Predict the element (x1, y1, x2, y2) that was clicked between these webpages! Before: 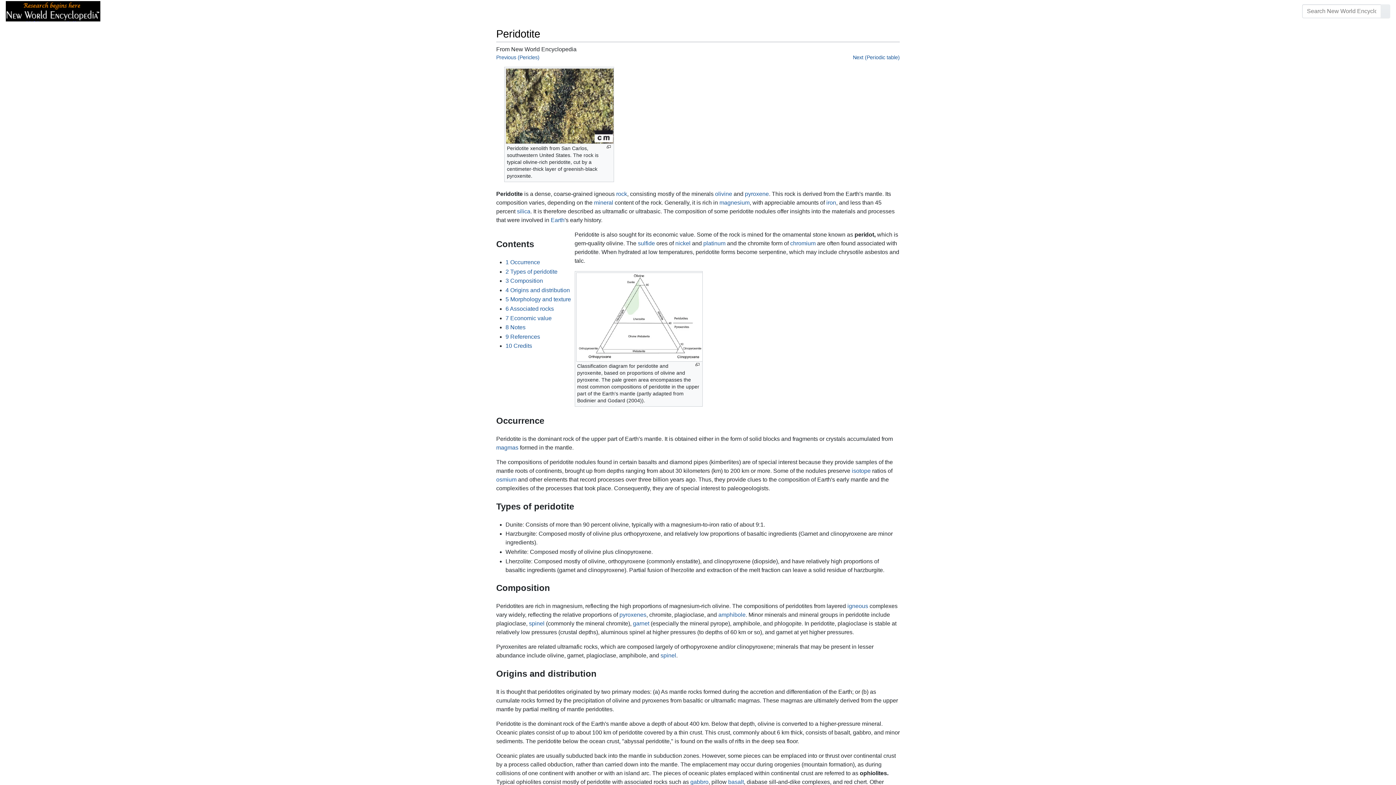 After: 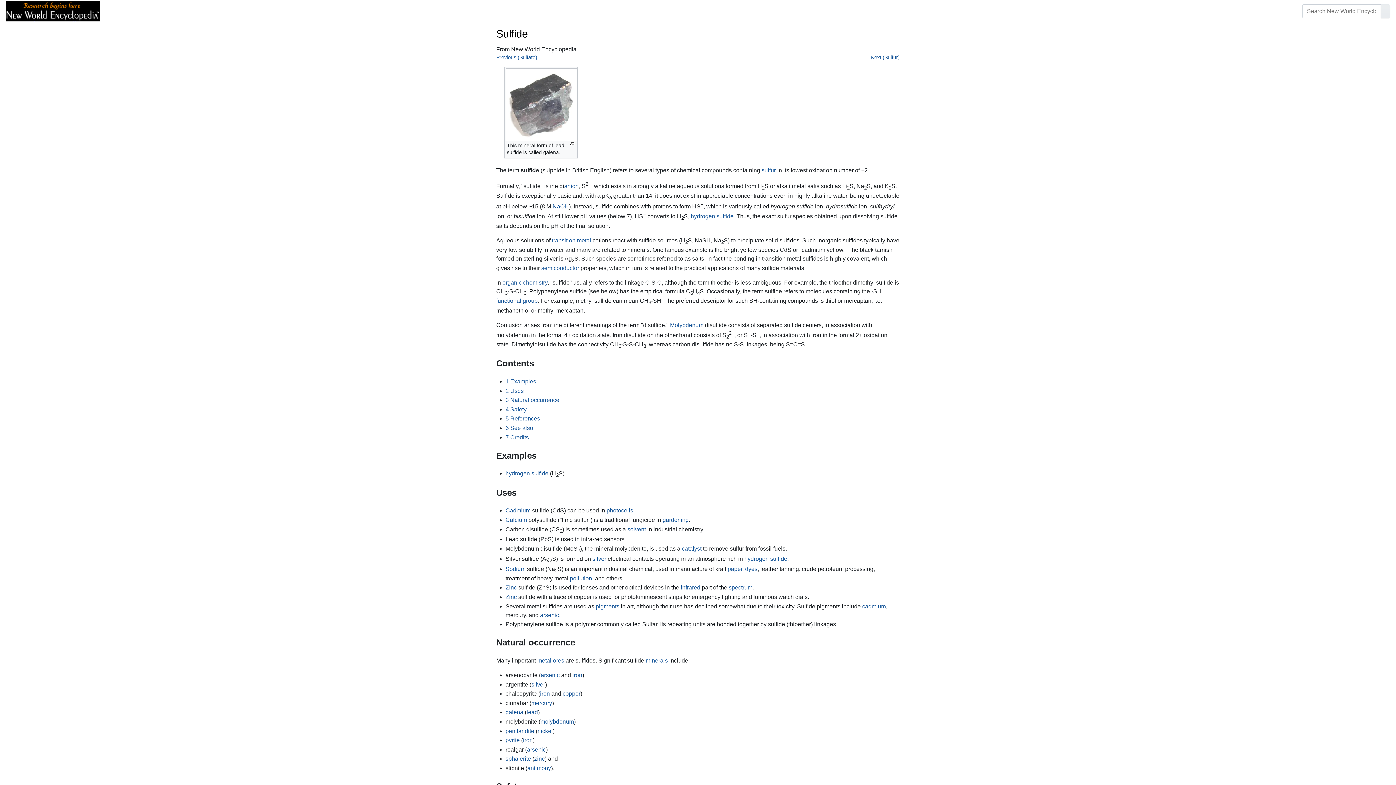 Action: bbox: (638, 240, 655, 246) label: sulfide